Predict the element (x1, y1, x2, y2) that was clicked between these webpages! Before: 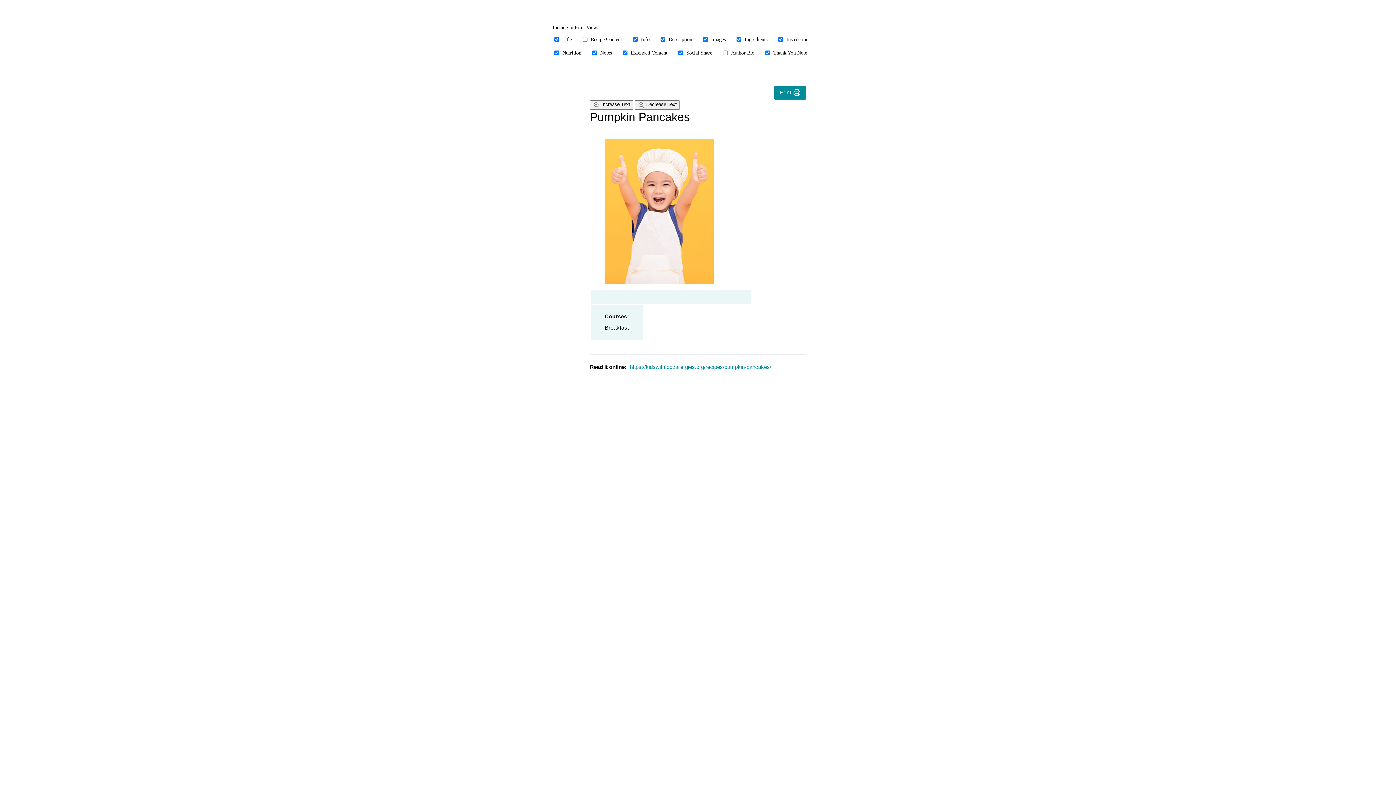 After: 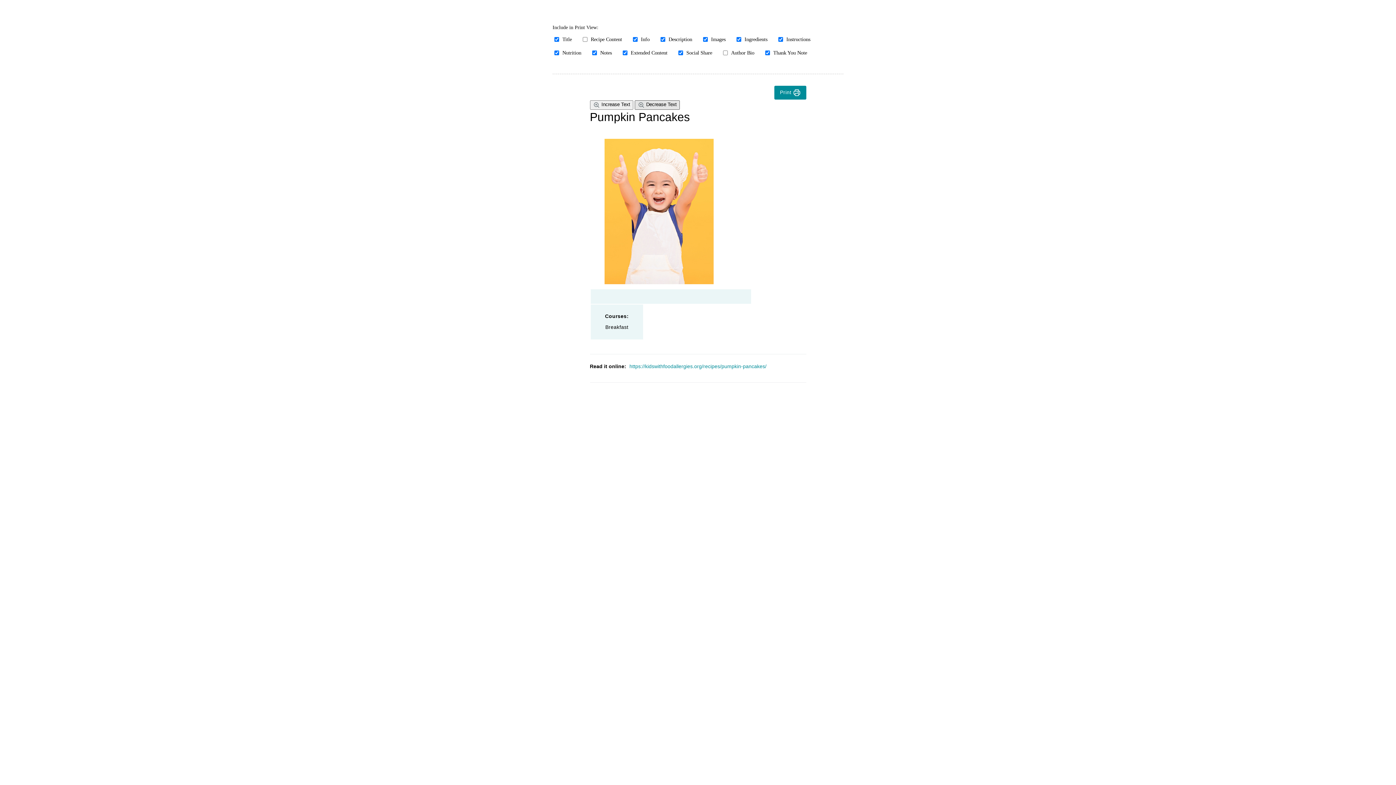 Action: bbox: (634, 100, 679, 109) label:  Decrease Text